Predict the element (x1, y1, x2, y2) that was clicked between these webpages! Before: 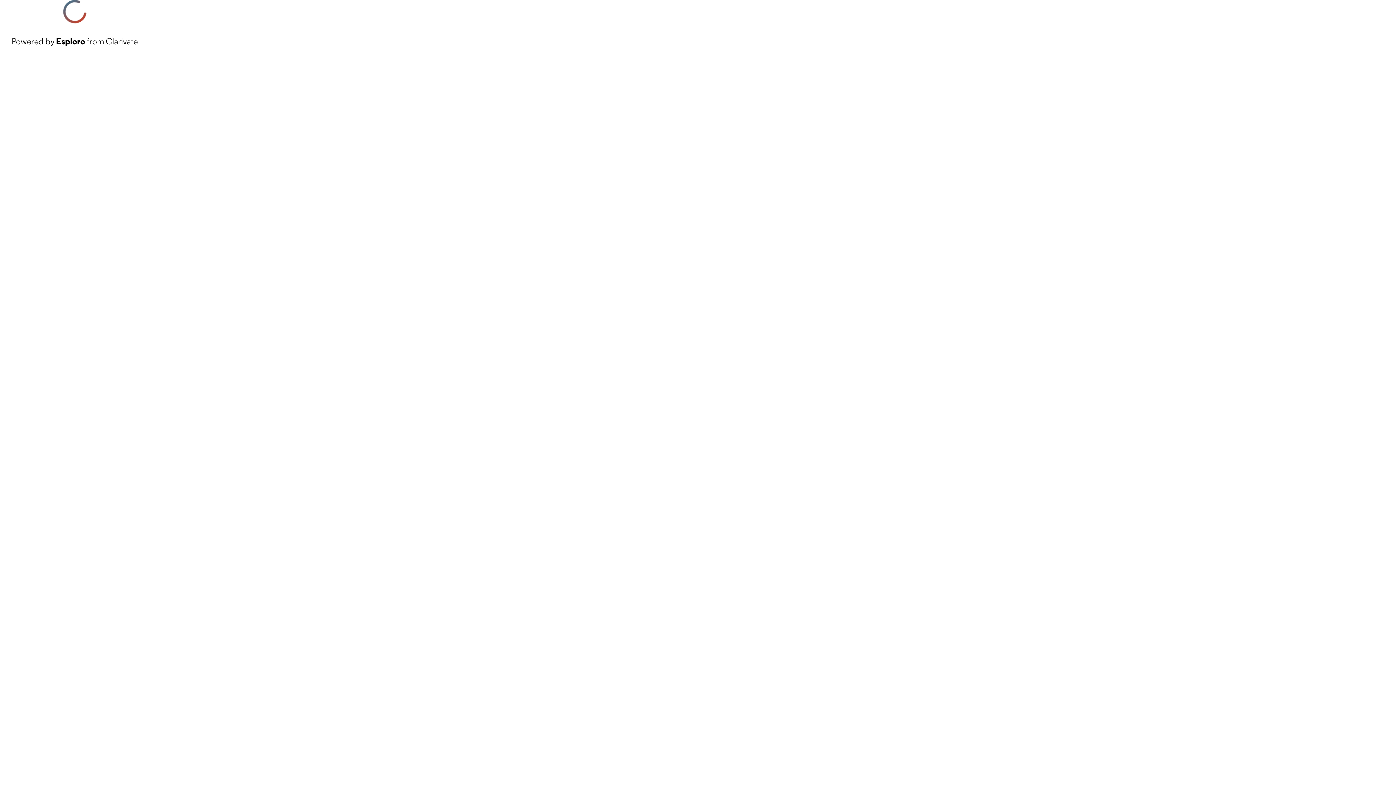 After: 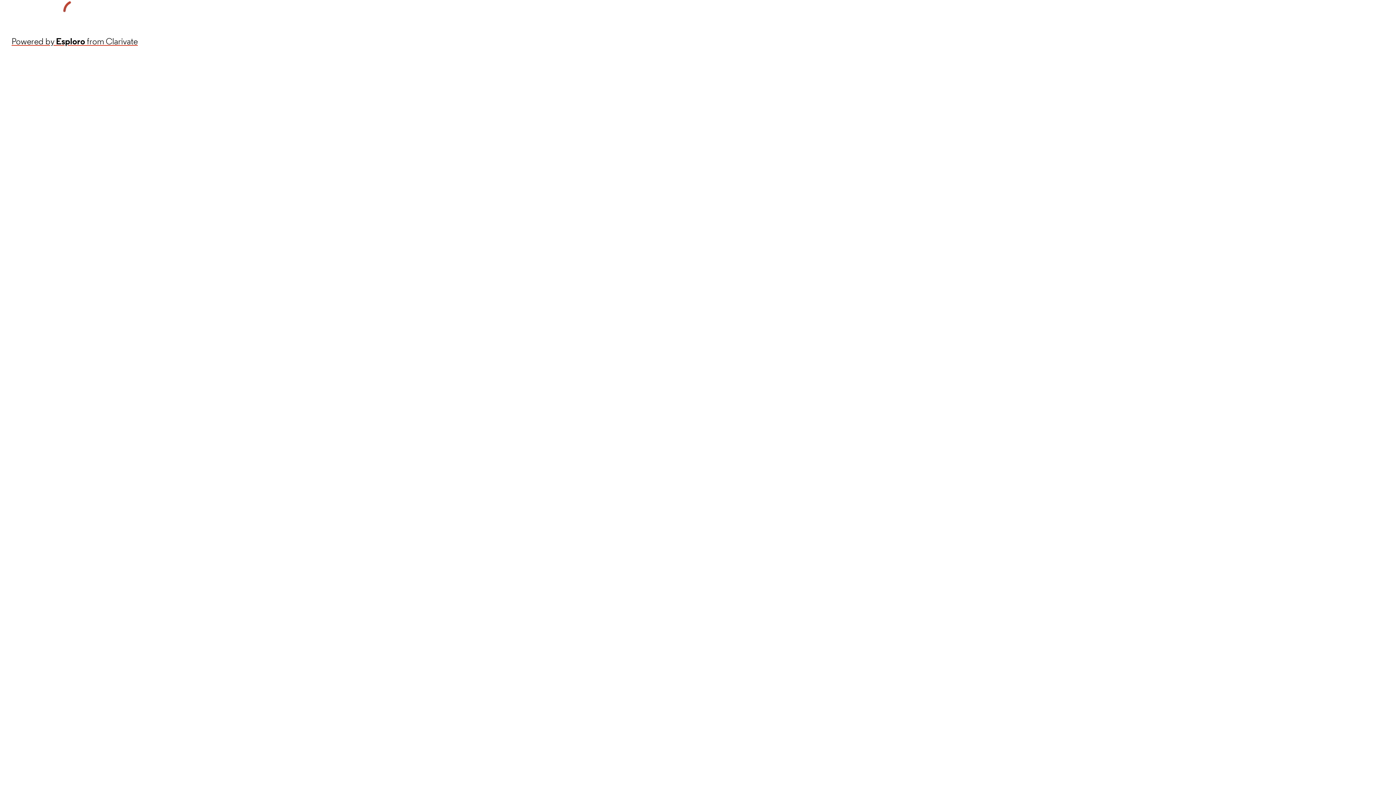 Action: bbox: (11, 34, 137, 48) label: Powered by Esploro from Clarivate